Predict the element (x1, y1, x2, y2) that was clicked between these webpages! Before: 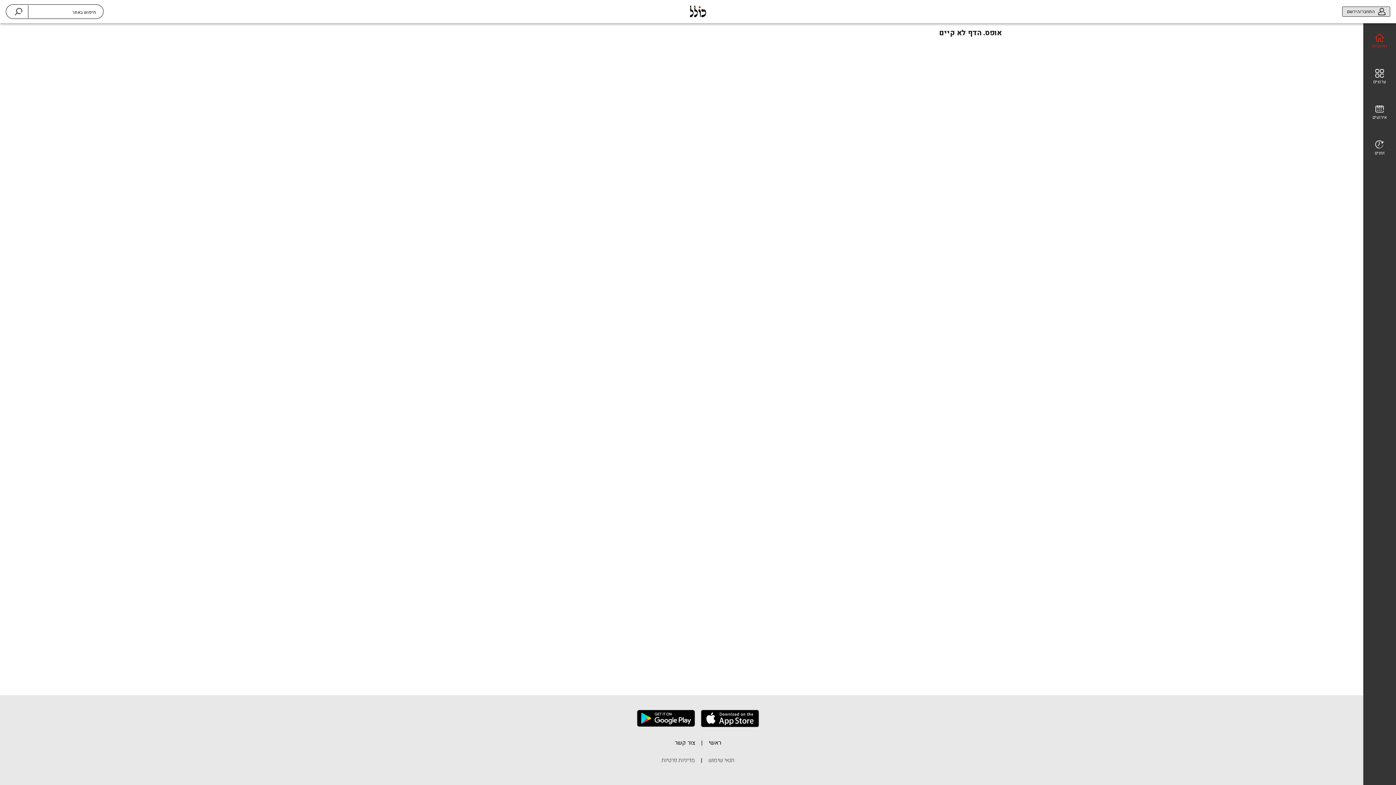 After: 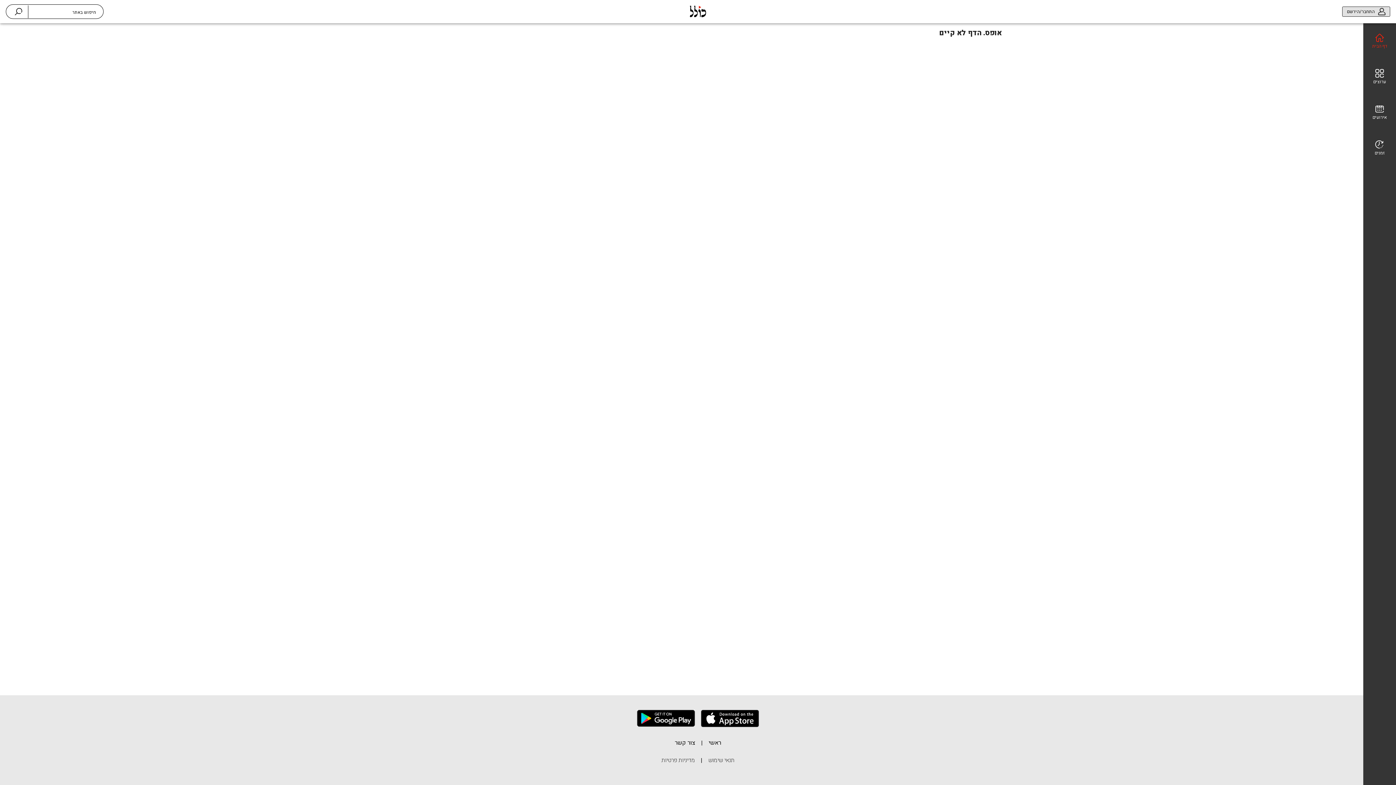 Action: label: צור קשר bbox: (675, 738, 695, 753)